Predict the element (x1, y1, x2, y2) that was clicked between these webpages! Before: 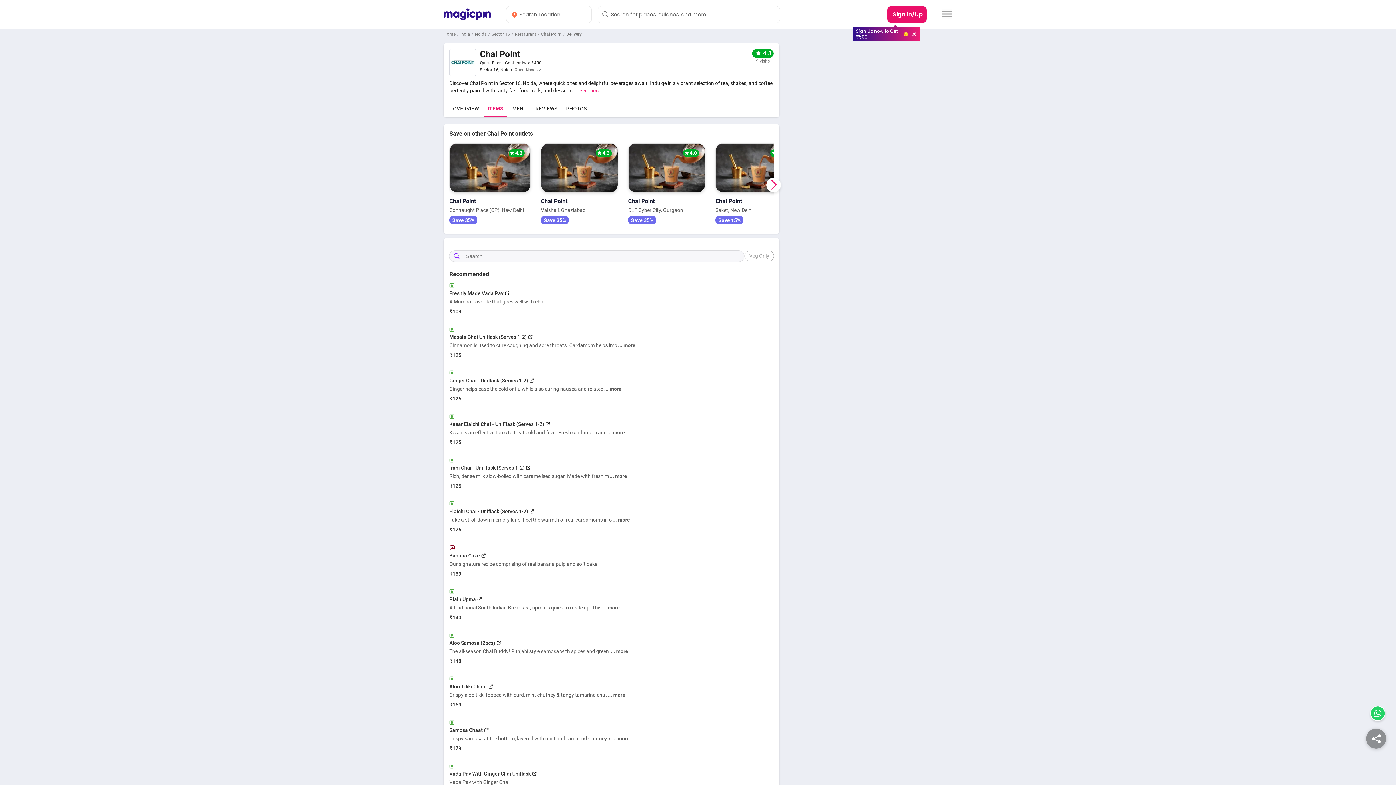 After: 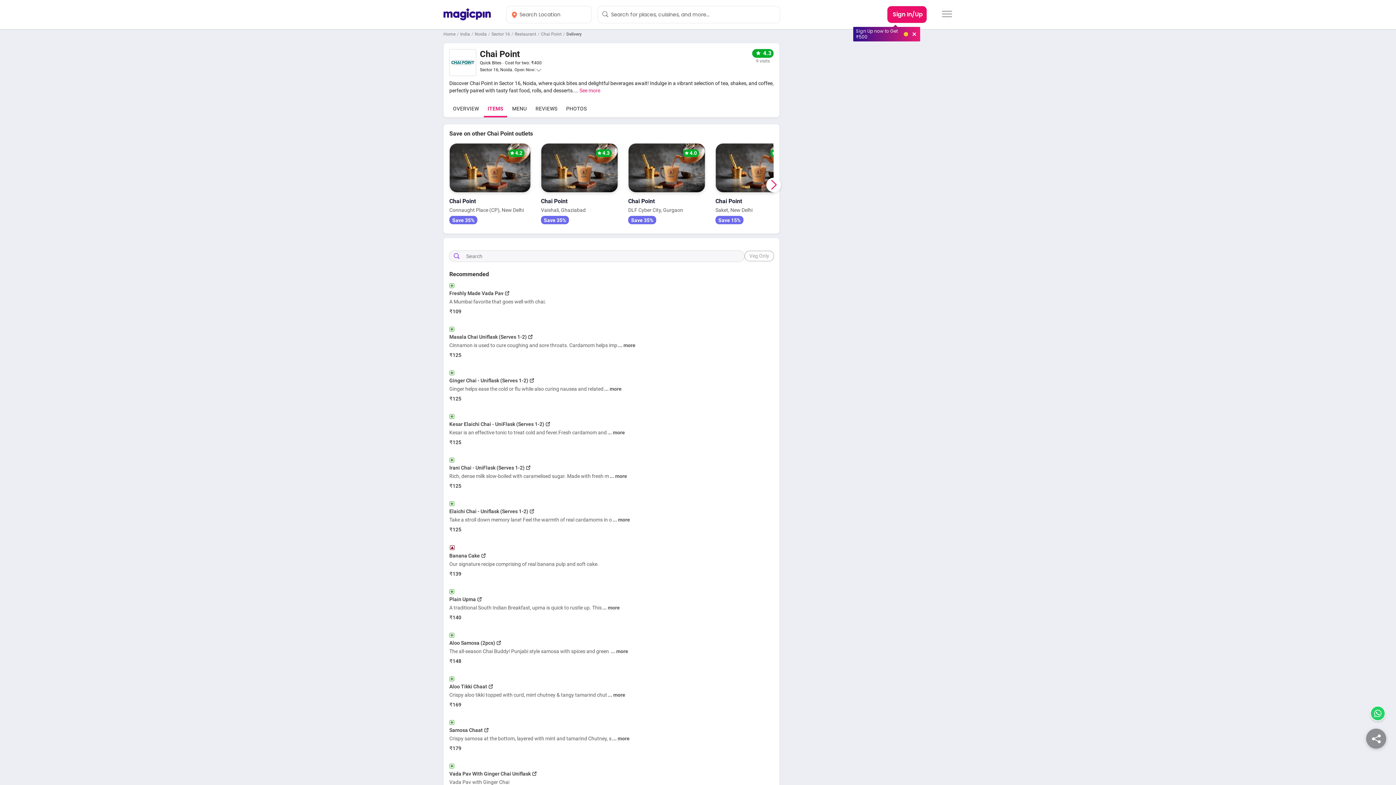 Action: label: Banana Cake bbox: (449, 553, 485, 558)